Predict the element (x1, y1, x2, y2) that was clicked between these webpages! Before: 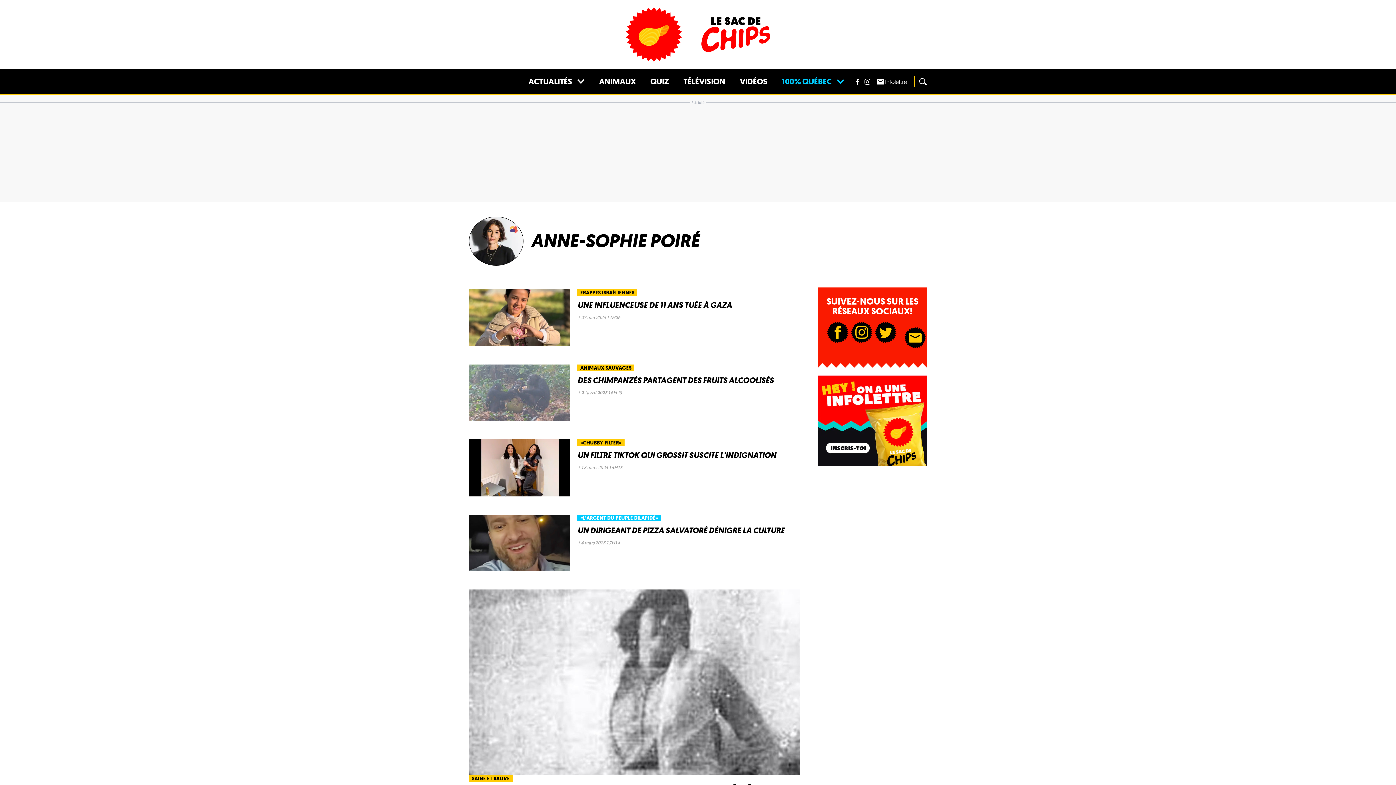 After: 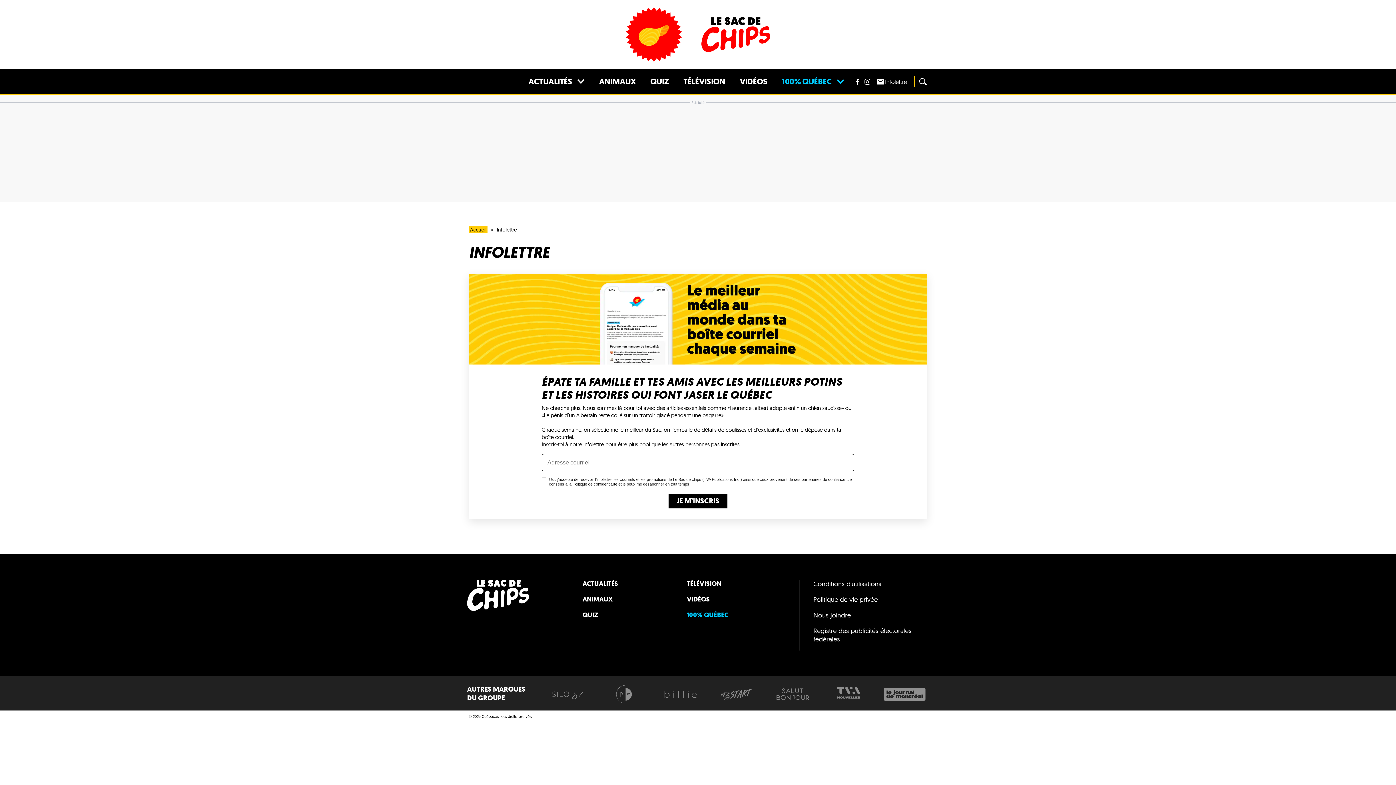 Action: bbox: (873, 76, 910, 87) label: Infolettre